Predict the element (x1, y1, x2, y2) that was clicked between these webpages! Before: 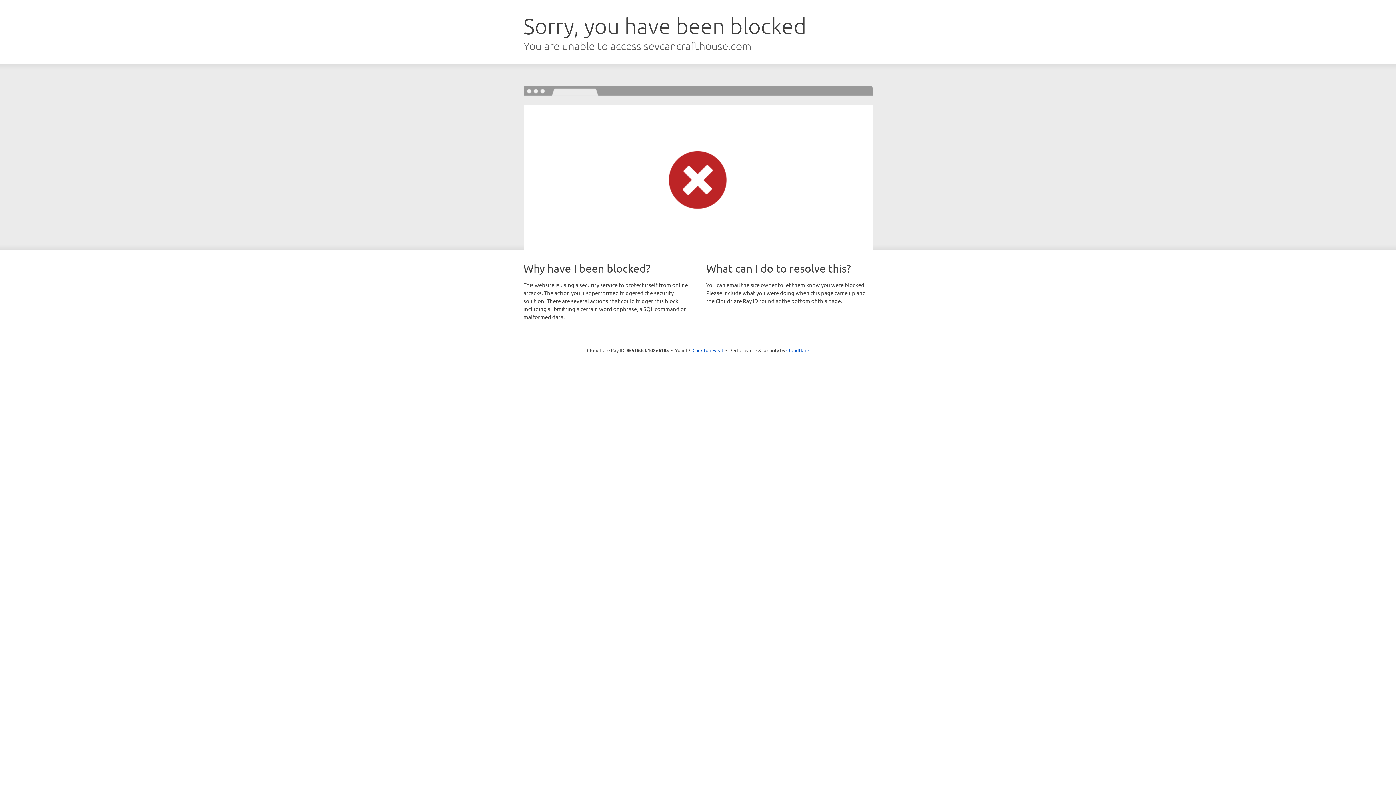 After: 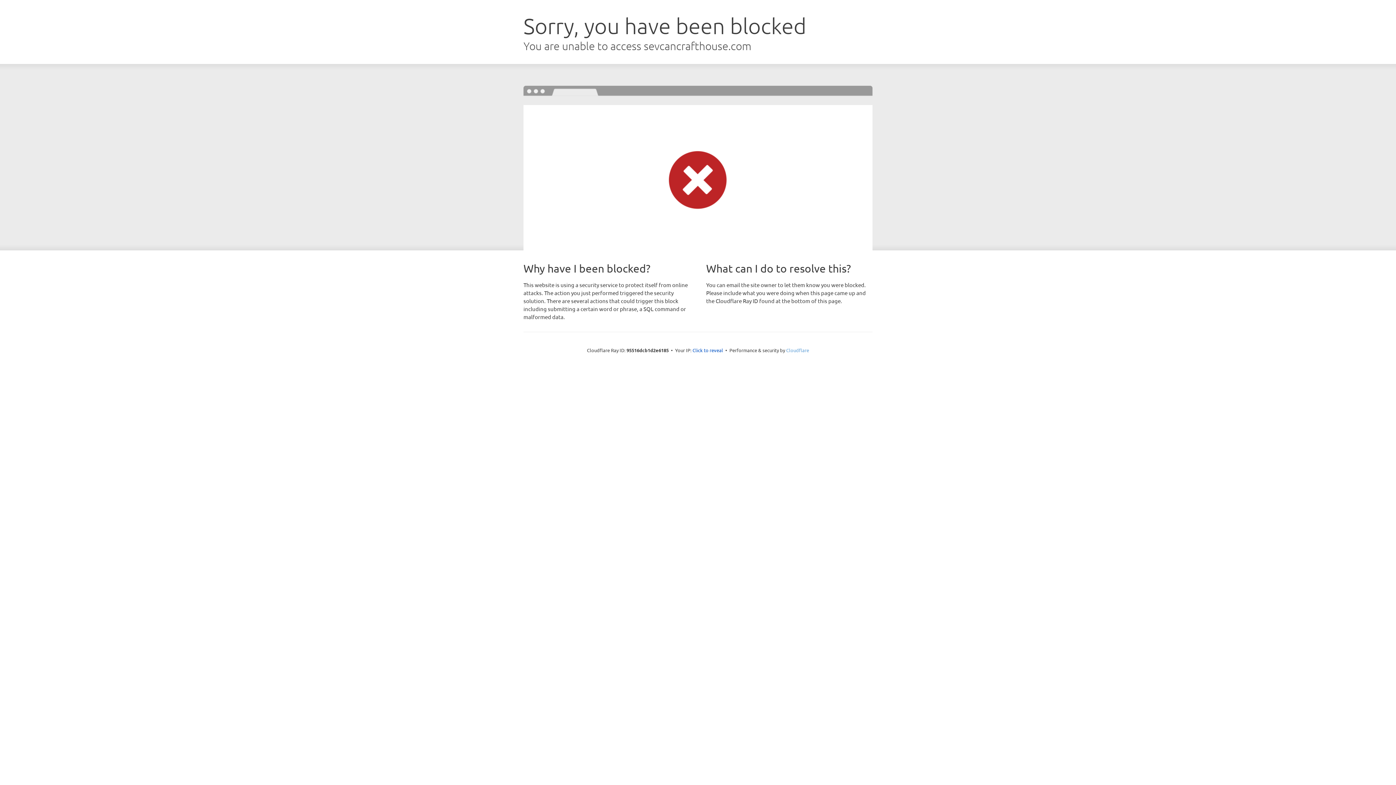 Action: label: Cloudflare bbox: (786, 347, 809, 353)